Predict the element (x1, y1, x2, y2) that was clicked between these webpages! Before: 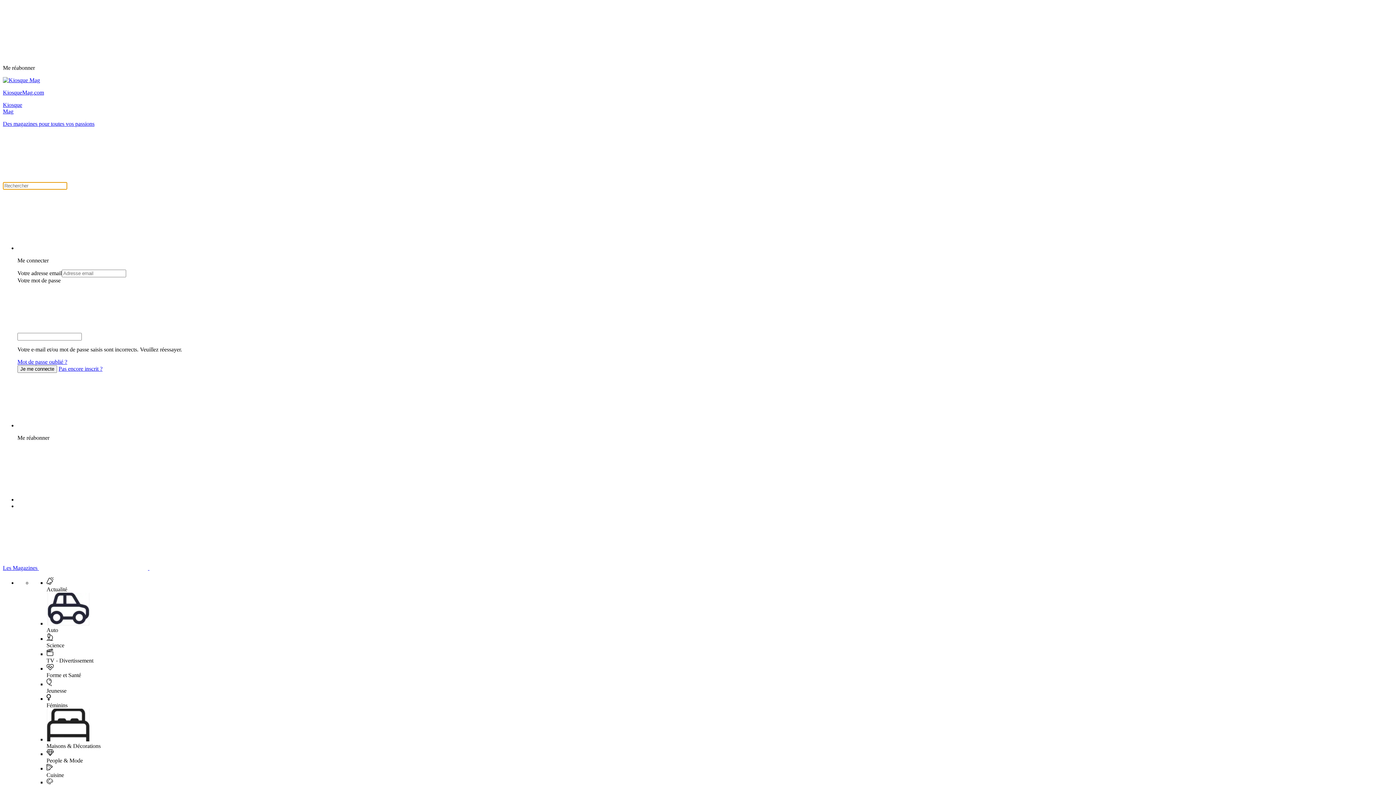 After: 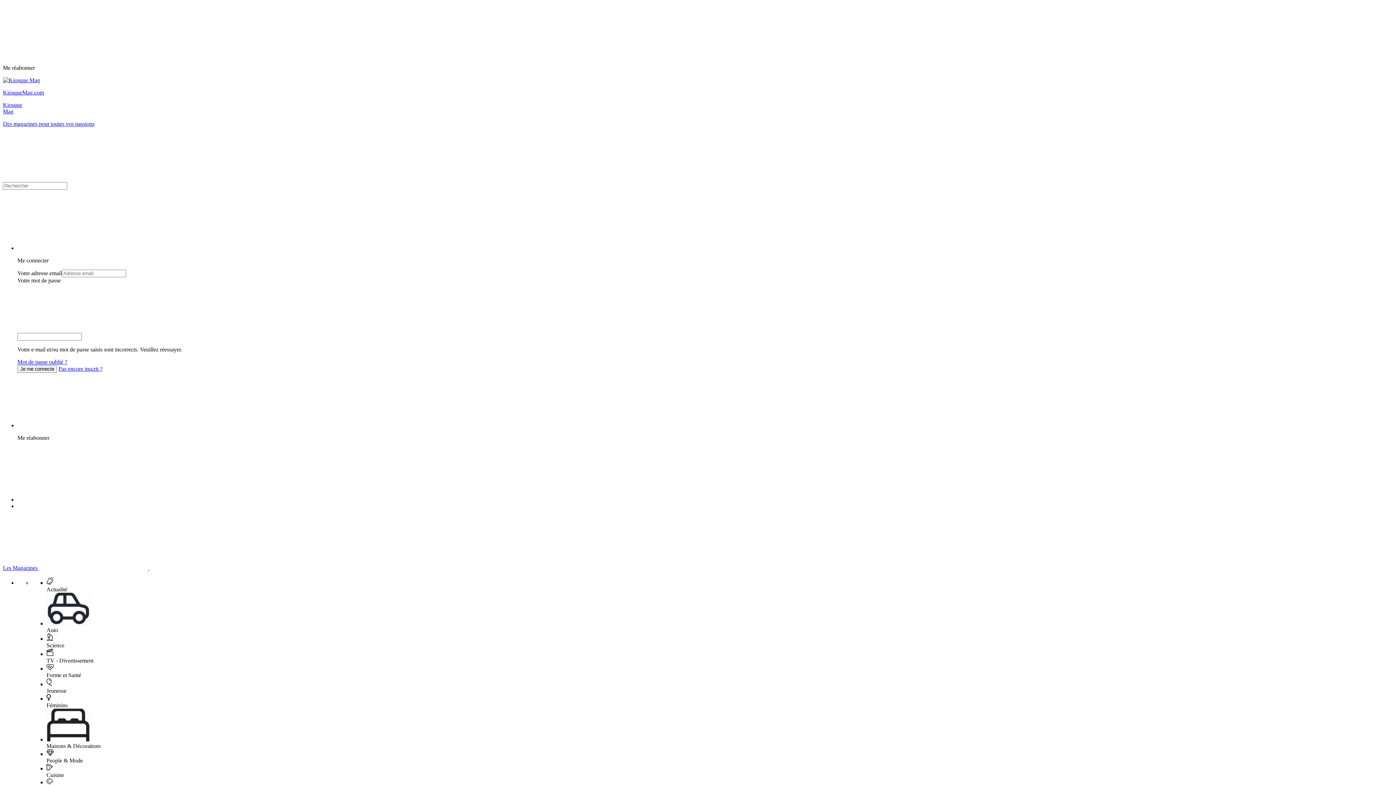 Action: bbox: (46, 672, 81, 678) label: Forme et Santé